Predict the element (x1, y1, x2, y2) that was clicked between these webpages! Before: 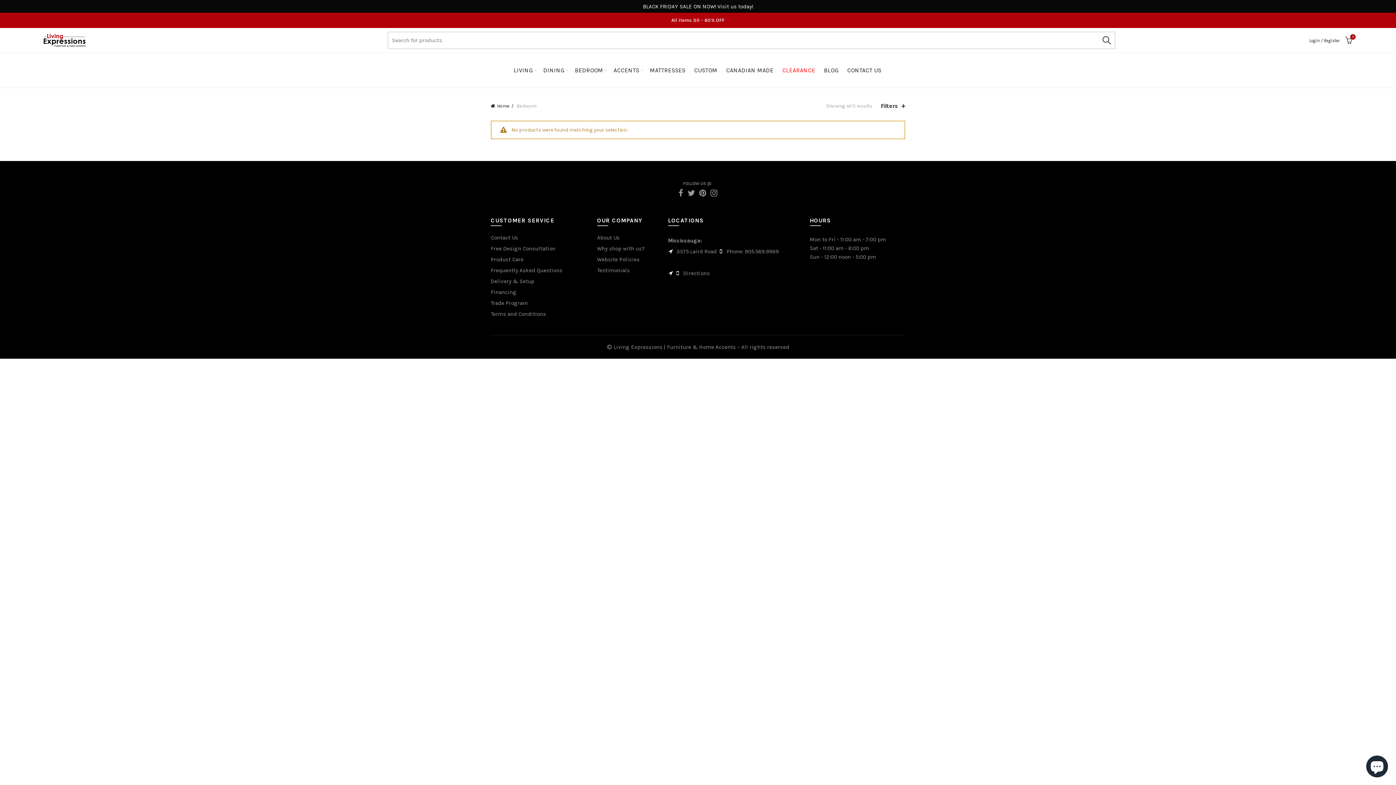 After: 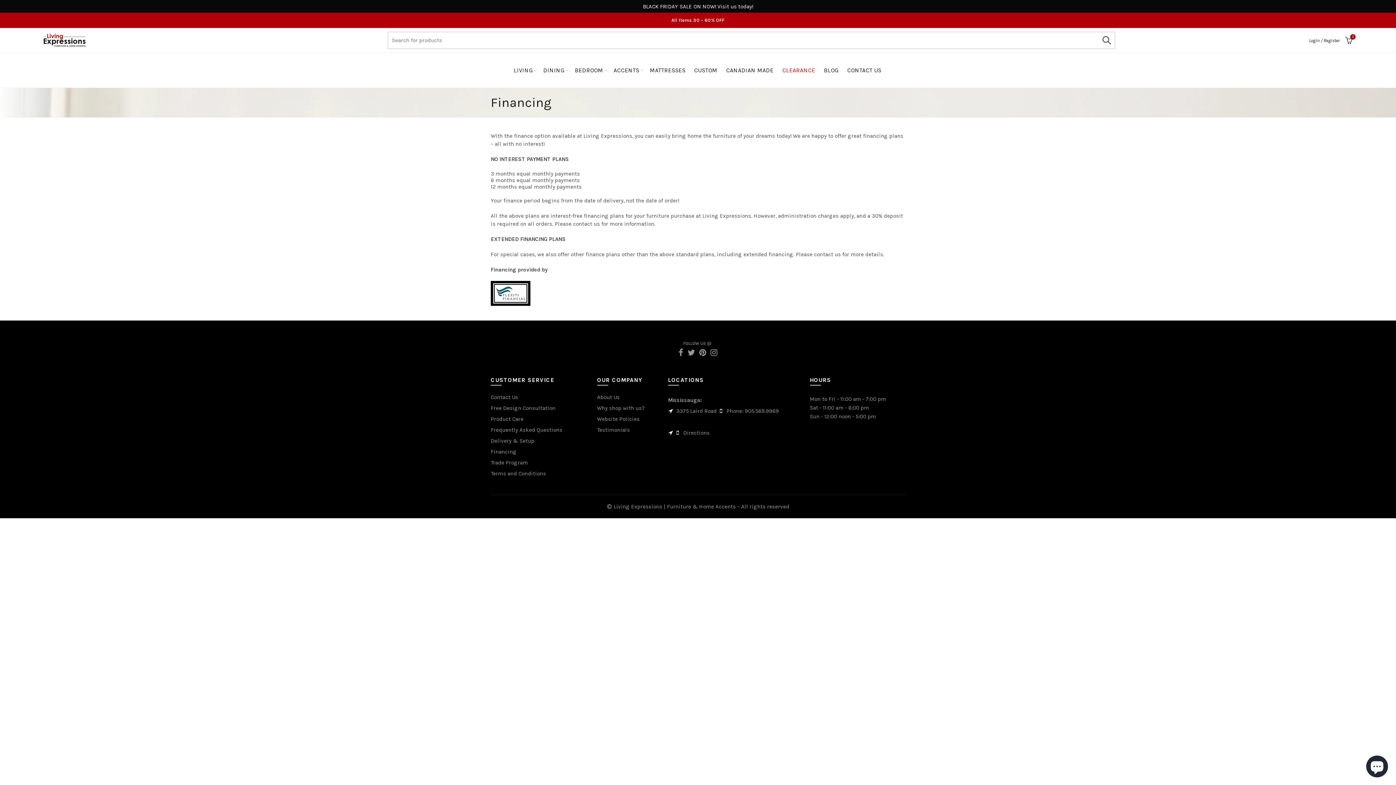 Action: bbox: (490, 289, 516, 295) label: Financing